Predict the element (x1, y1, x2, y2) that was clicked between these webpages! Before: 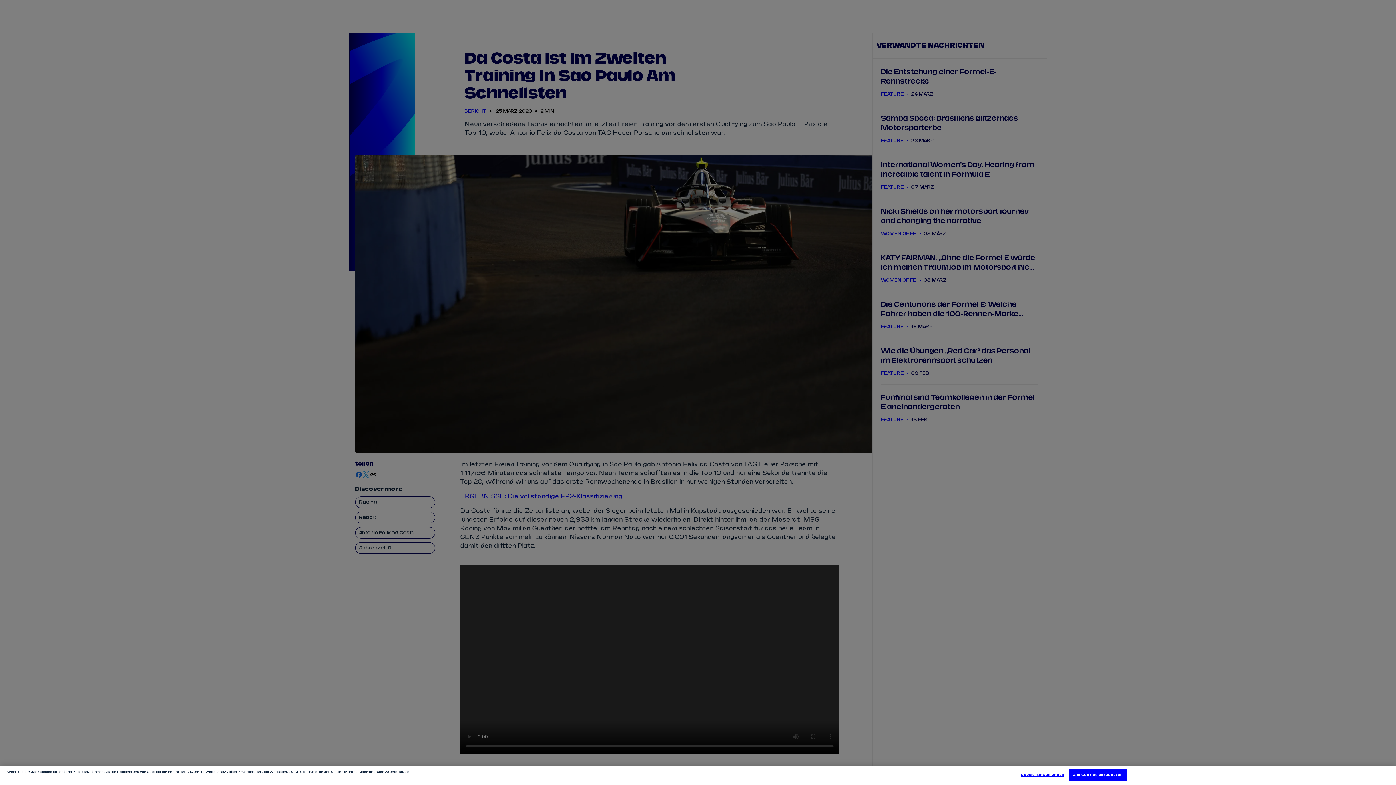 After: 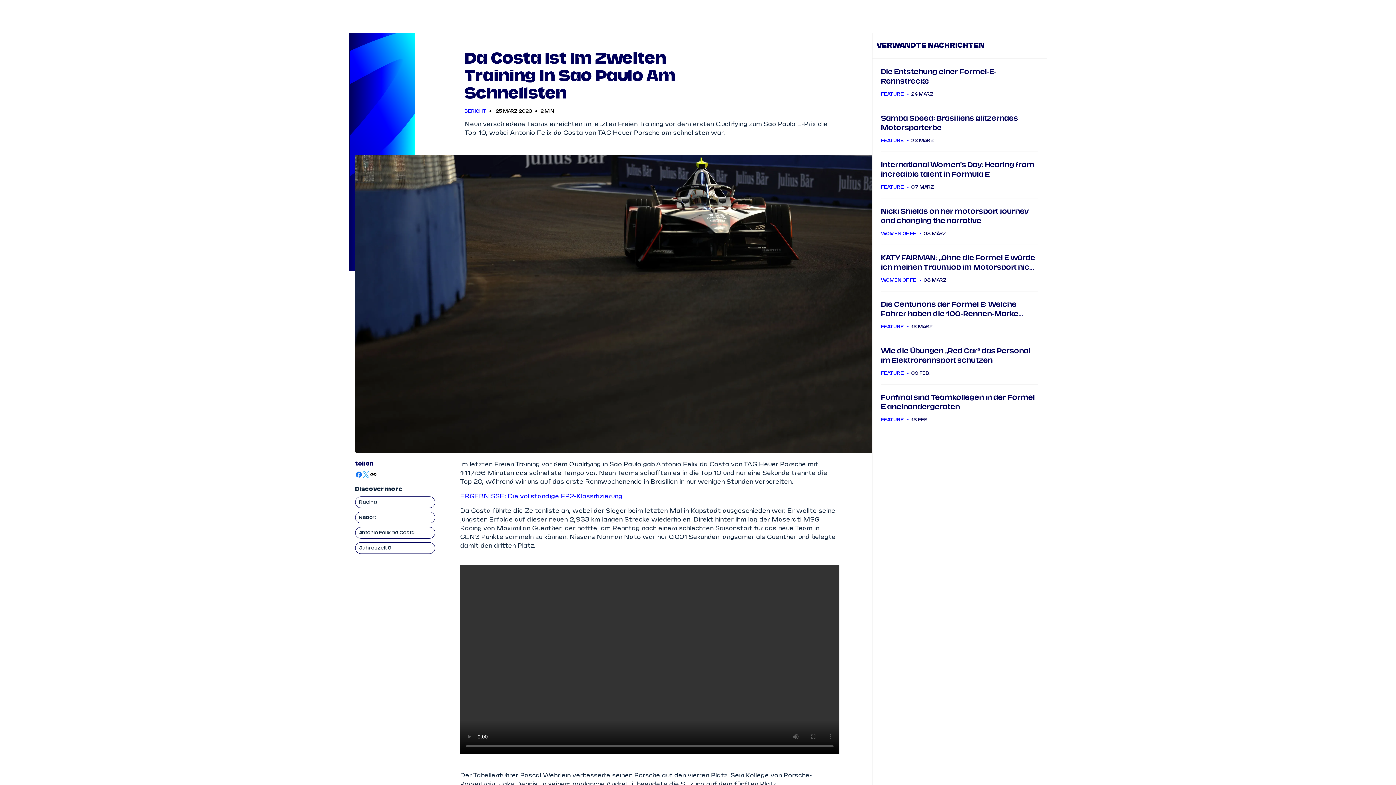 Action: bbox: (1069, 769, 1127, 781) label: Alle Cookies akzeptieren